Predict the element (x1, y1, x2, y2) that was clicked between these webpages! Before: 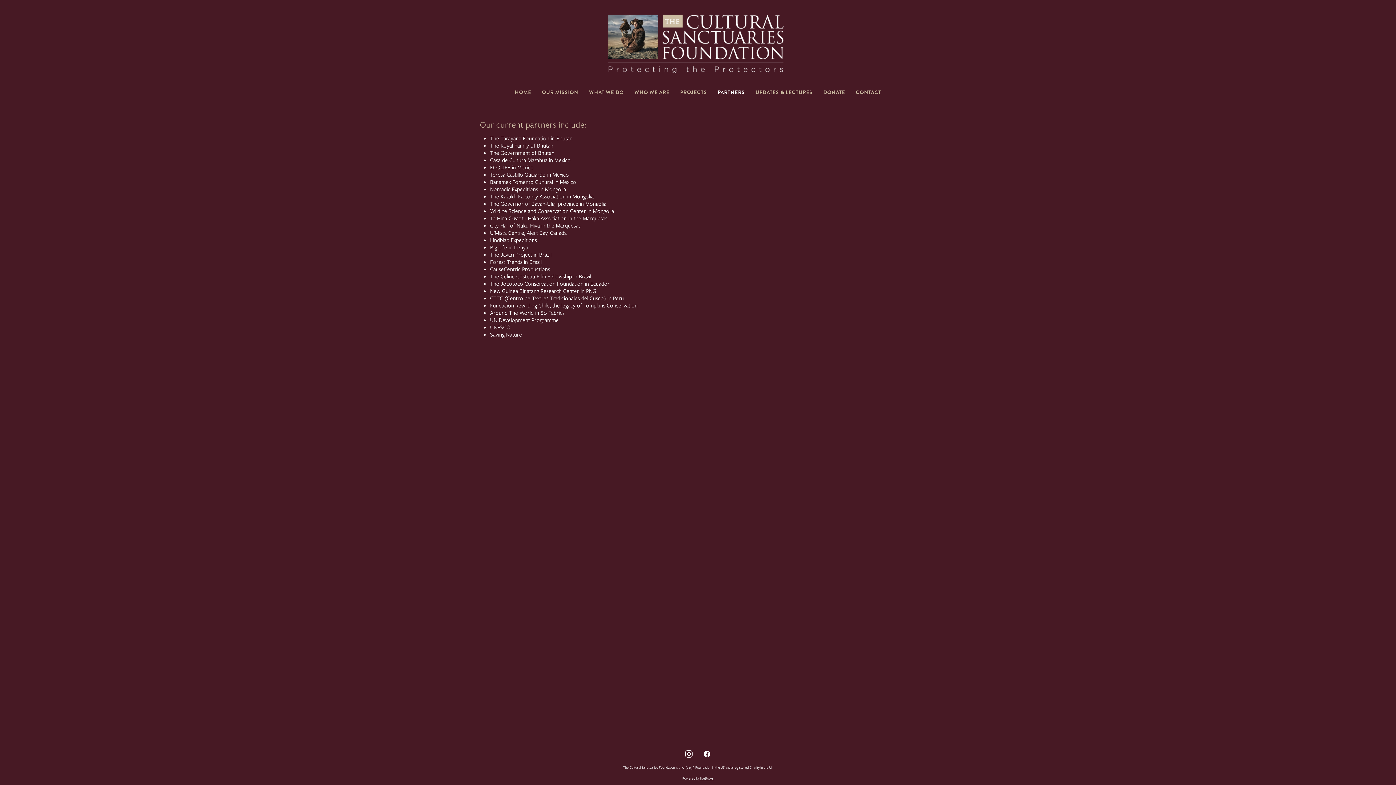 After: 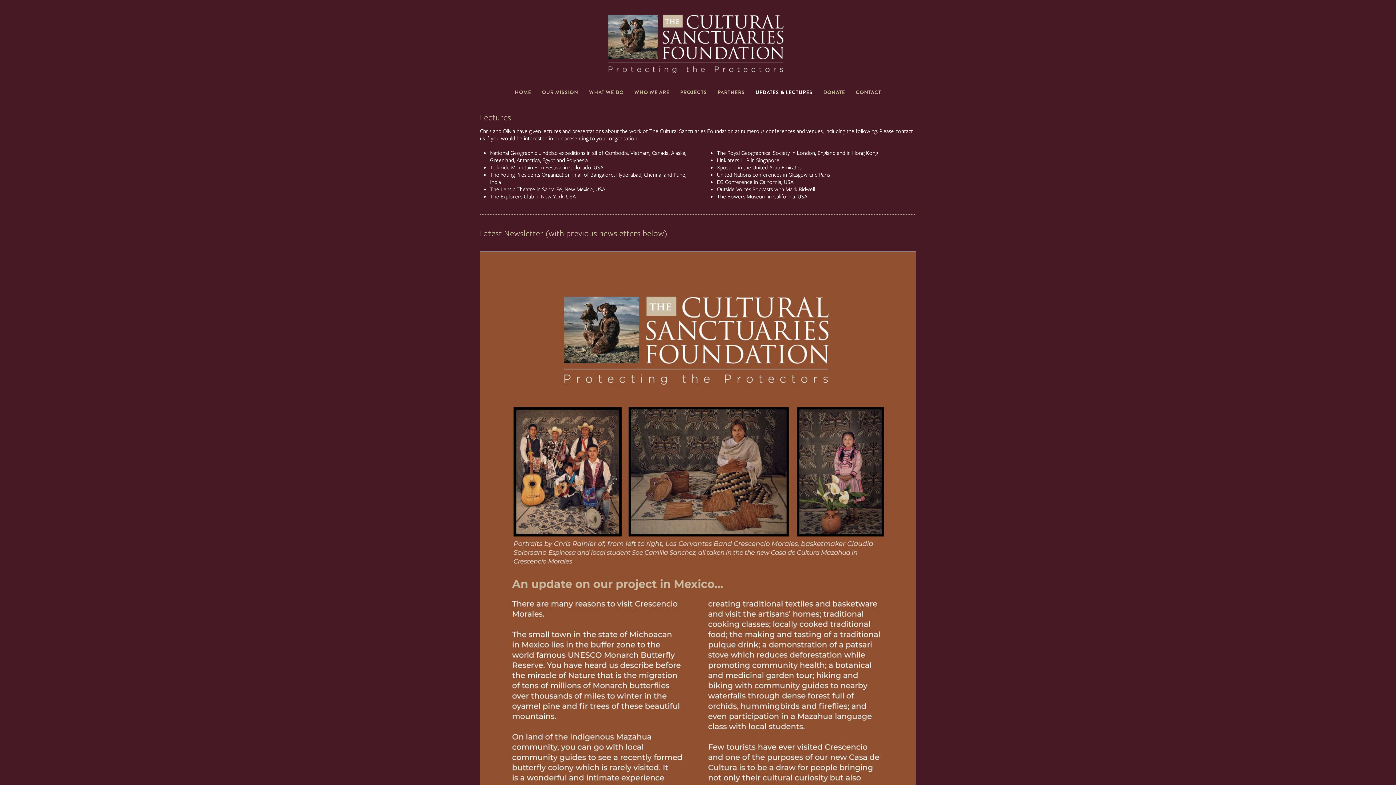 Action: label: UPDATES & LECTURES bbox: (755, 87, 812, 96)